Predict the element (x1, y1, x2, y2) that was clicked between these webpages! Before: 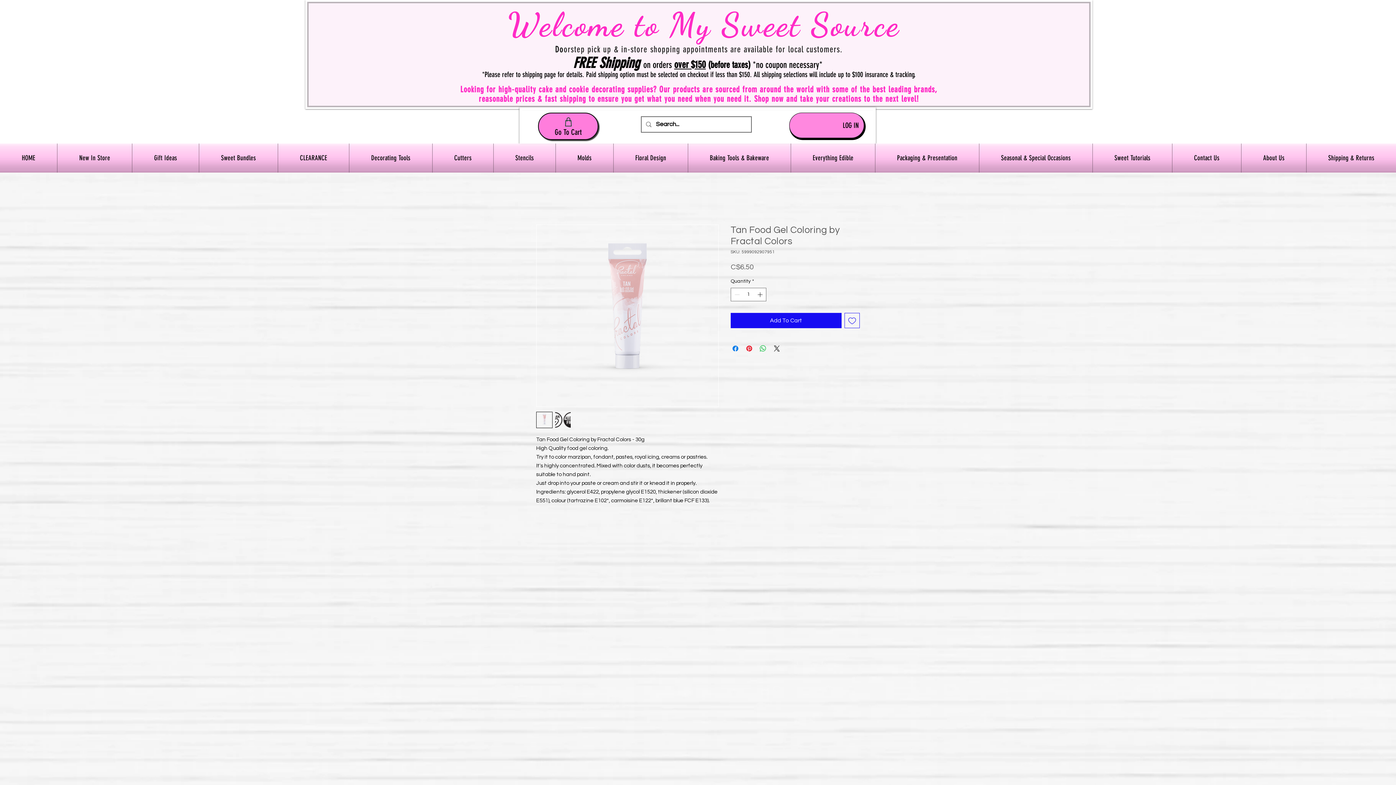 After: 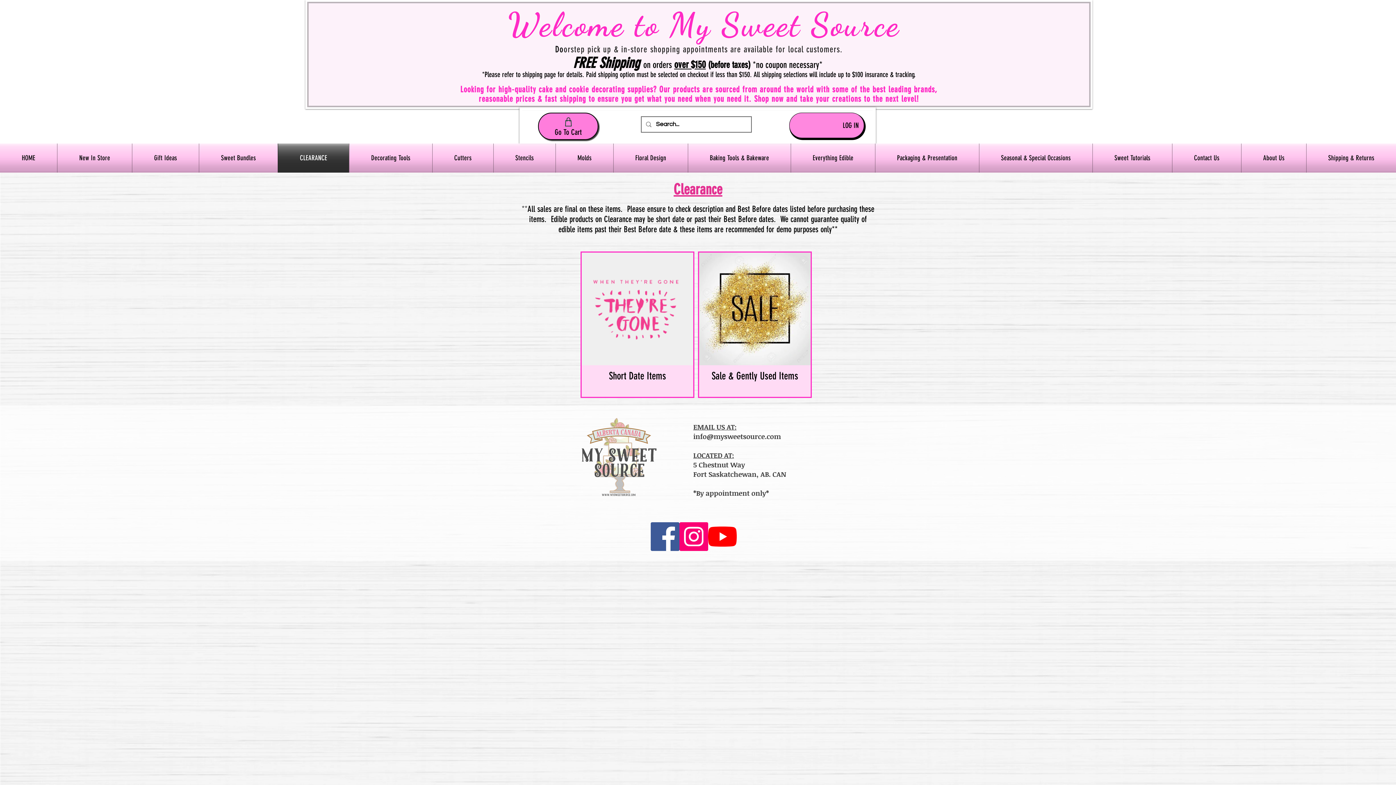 Action: label: CLEARANCE bbox: (278, 143, 349, 172)